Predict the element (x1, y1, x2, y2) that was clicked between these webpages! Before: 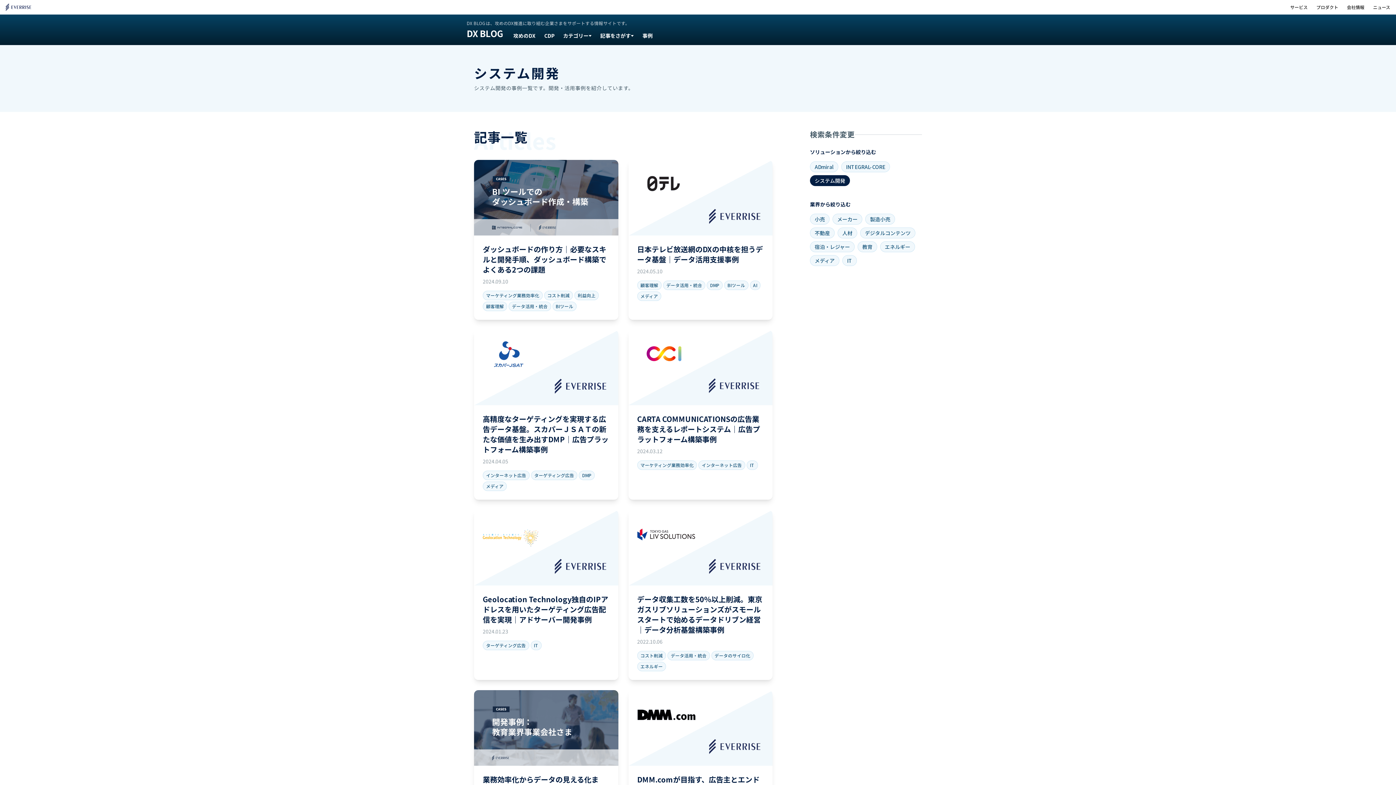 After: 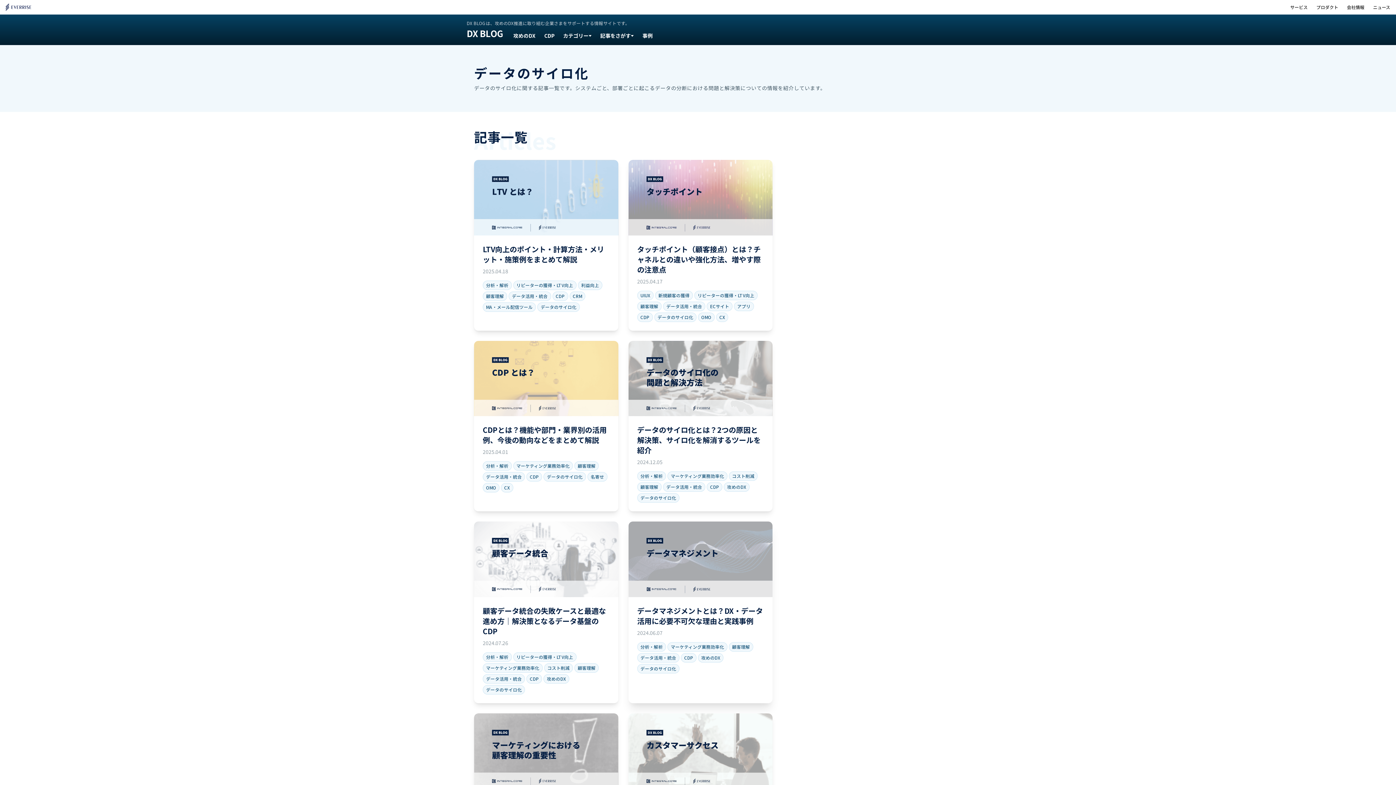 Action: label: データのサイロ化 bbox: (711, 651, 753, 660)